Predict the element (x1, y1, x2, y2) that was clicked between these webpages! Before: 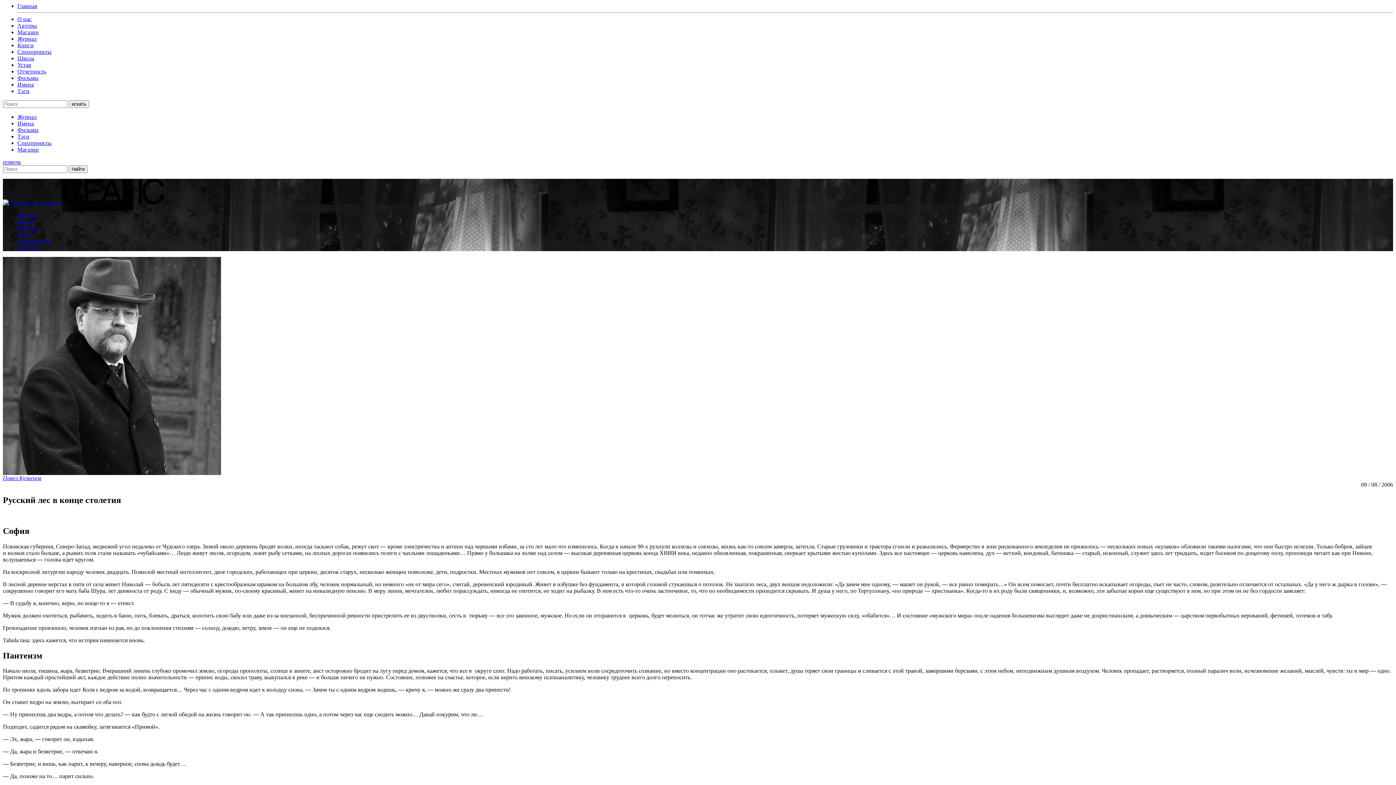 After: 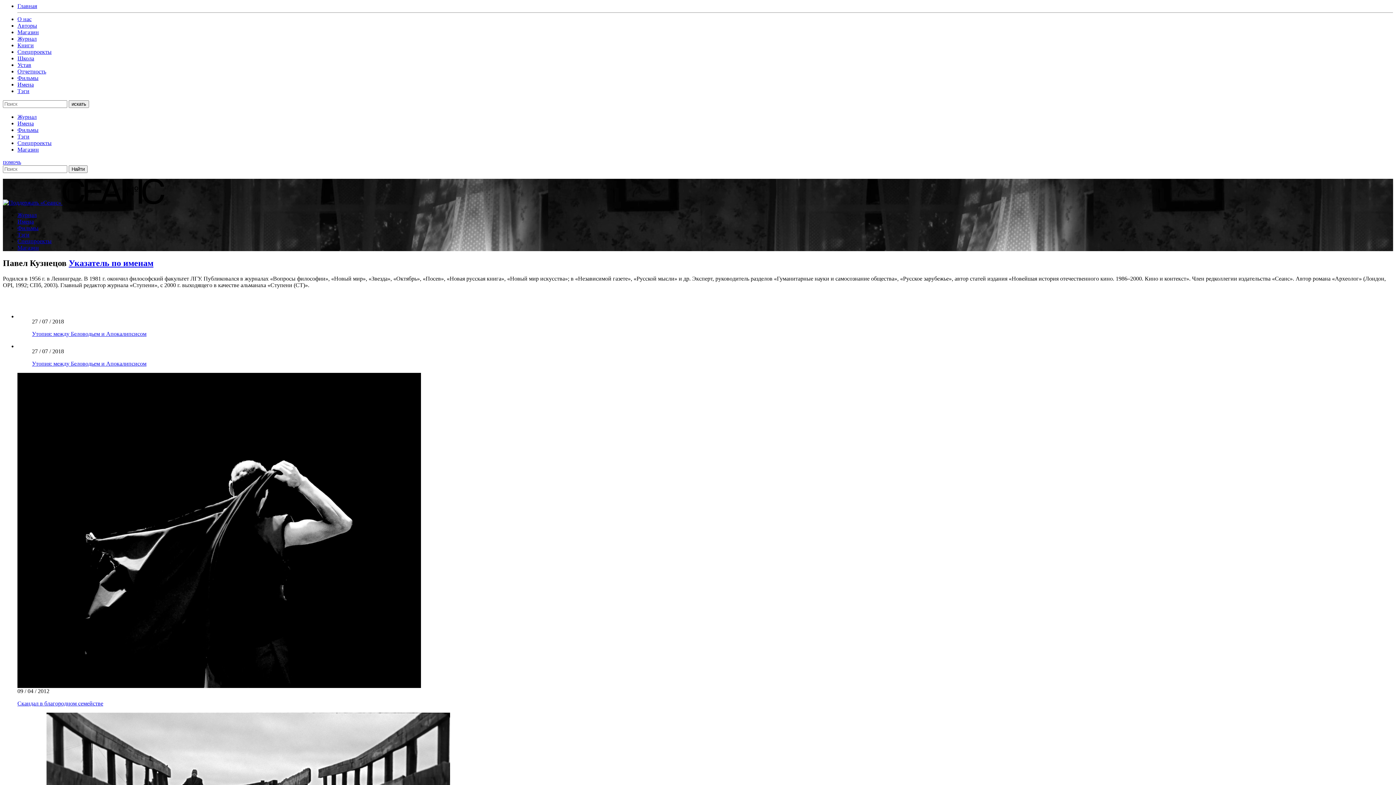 Action: bbox: (2, 470, 221, 476)